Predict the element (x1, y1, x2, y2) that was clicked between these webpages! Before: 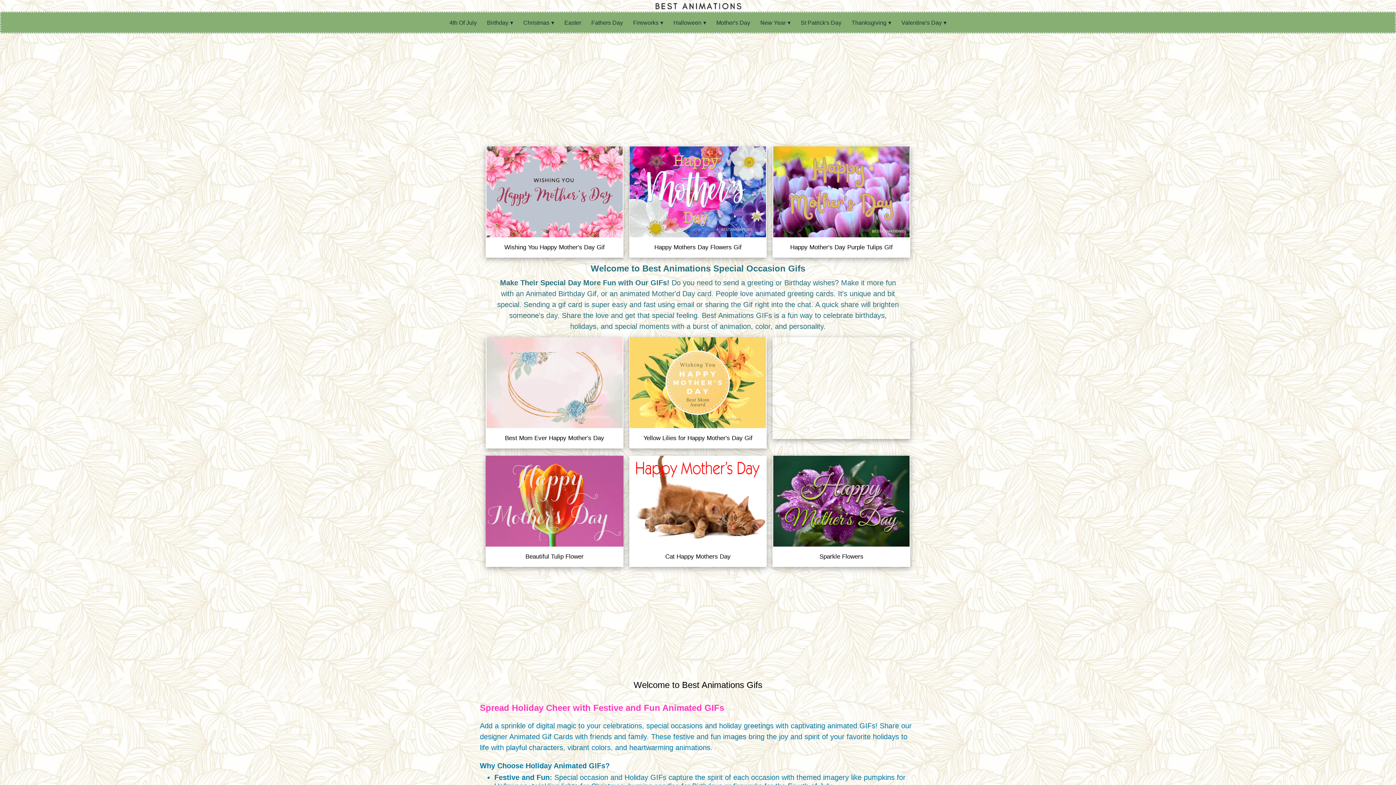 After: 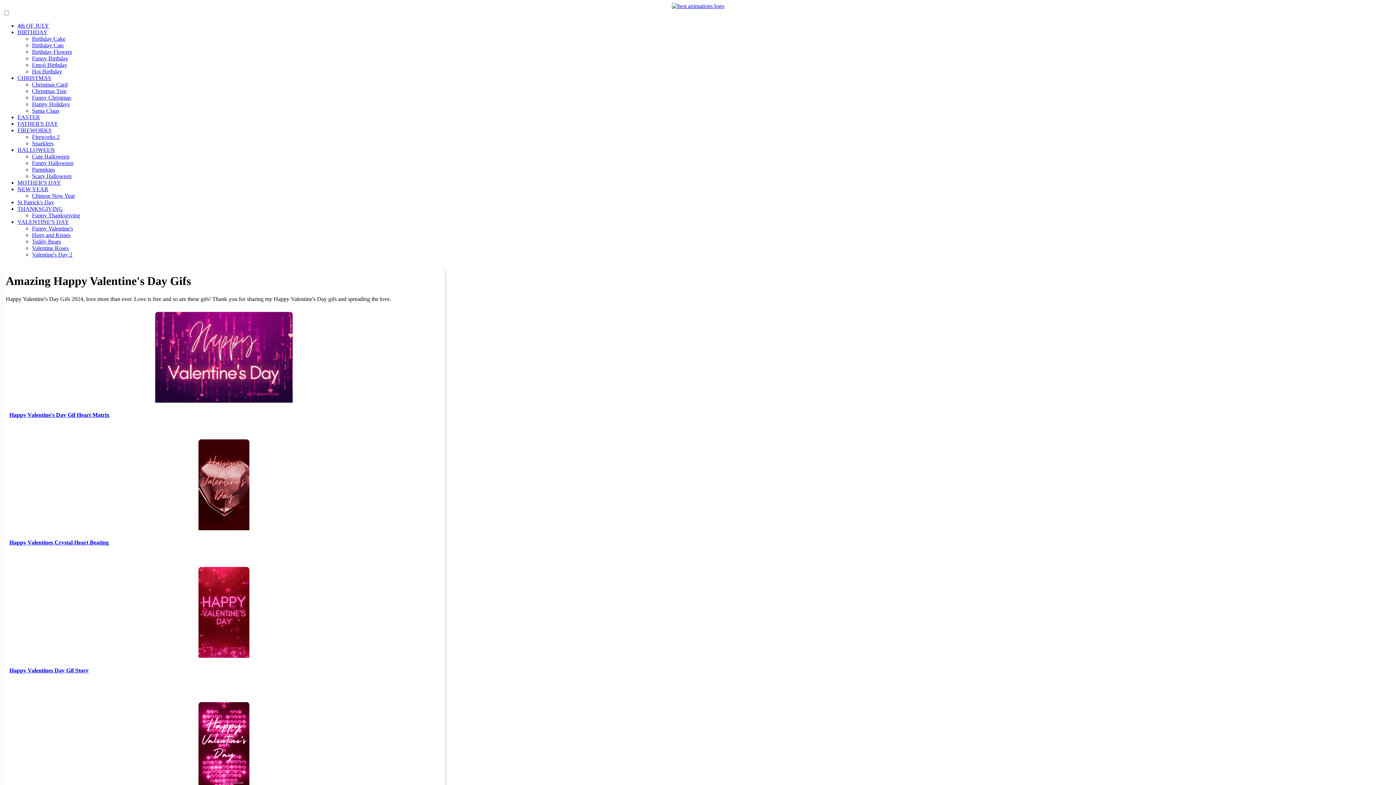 Action: bbox: (897, 12, 951, 33) label: Valentine's Day